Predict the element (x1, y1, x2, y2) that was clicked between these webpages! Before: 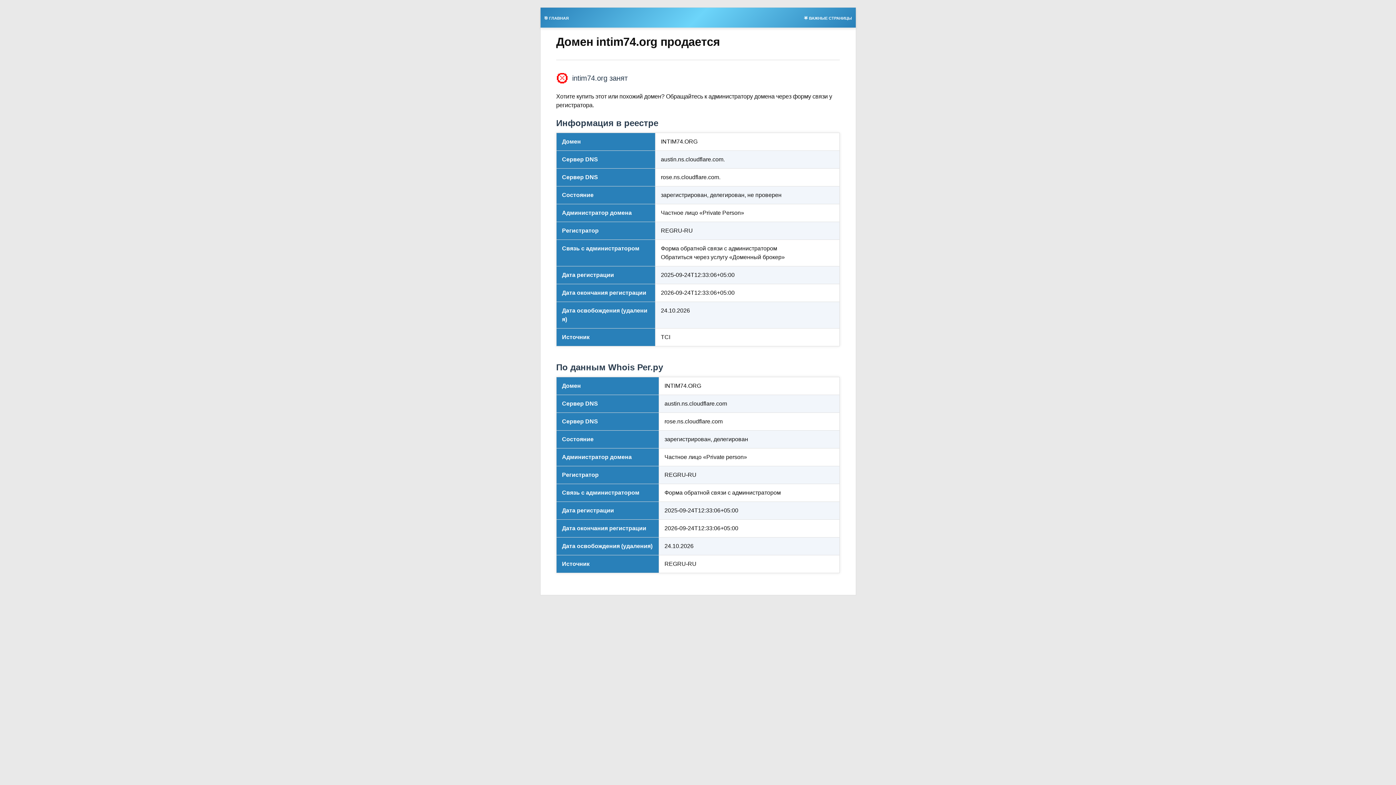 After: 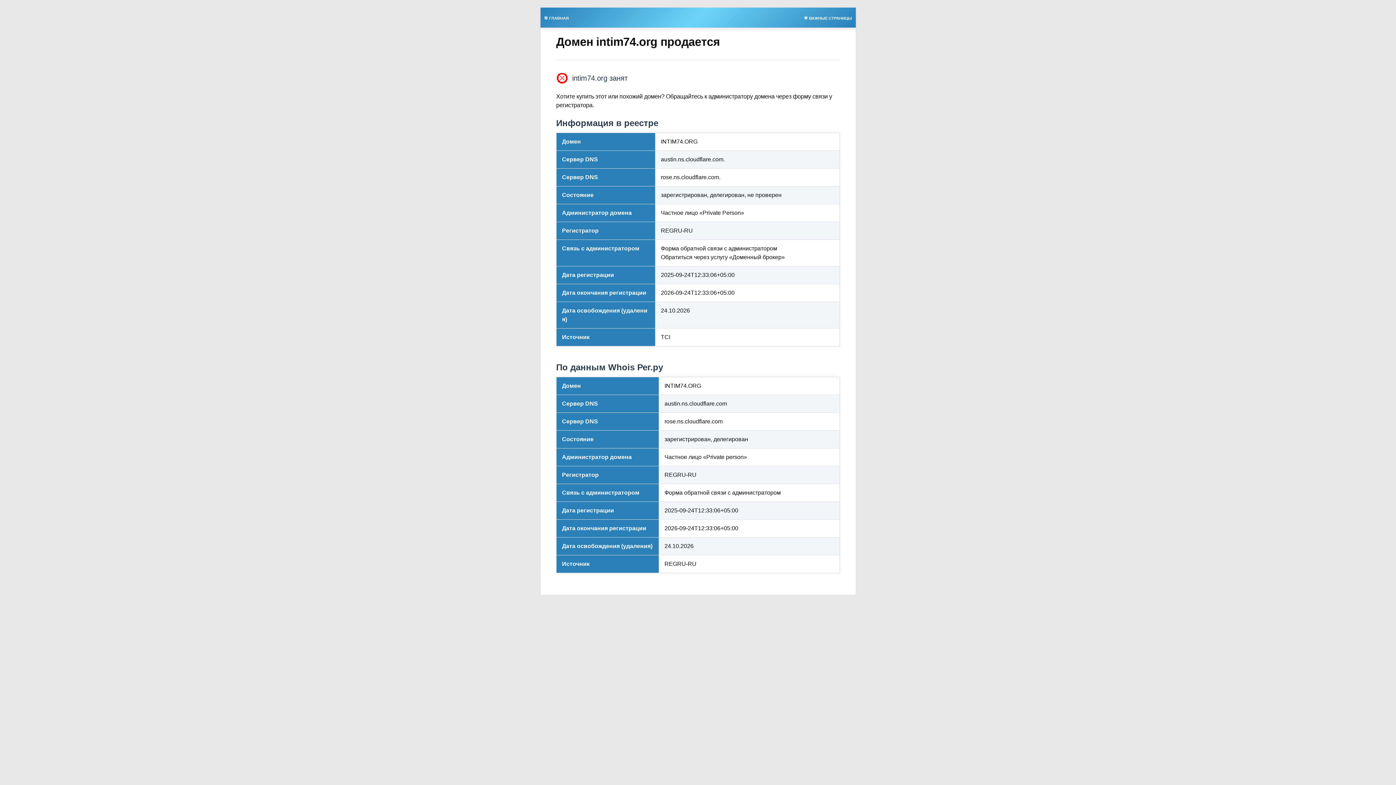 Action: label: 🌟 ВАЖНЫЕ СТРАНИЦЫ bbox: (800, 13, 855, 21)